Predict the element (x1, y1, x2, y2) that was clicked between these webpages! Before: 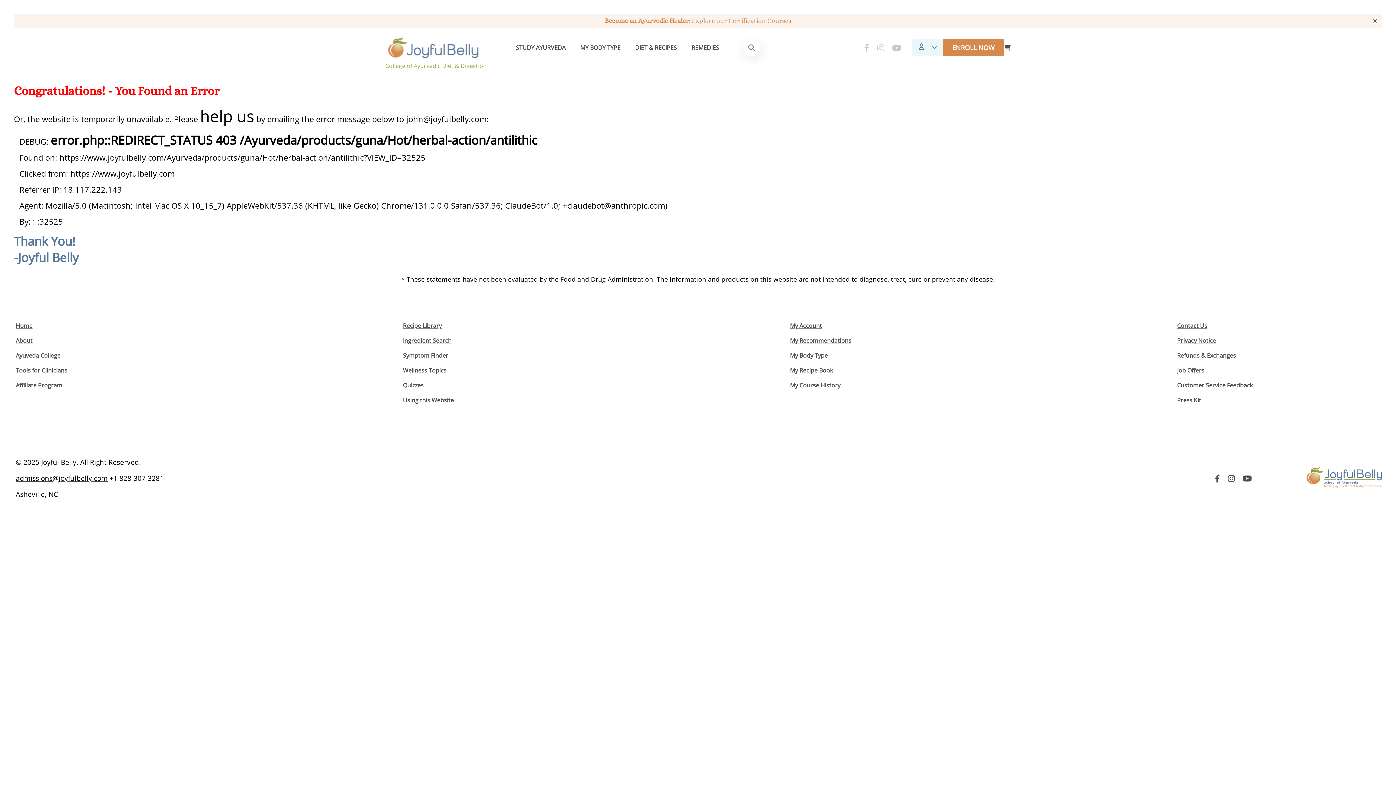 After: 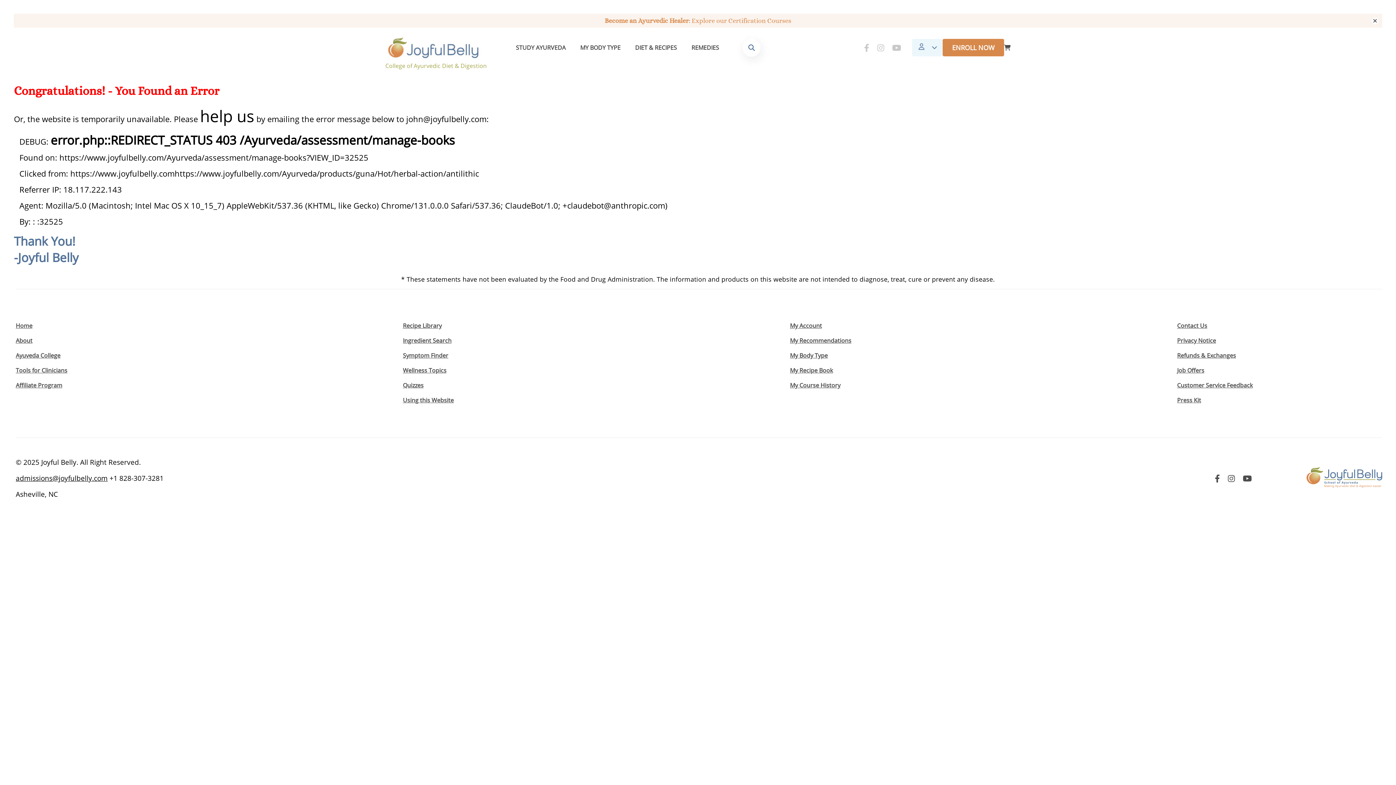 Action: bbox: (790, 366, 833, 374) label: My Recipe Book